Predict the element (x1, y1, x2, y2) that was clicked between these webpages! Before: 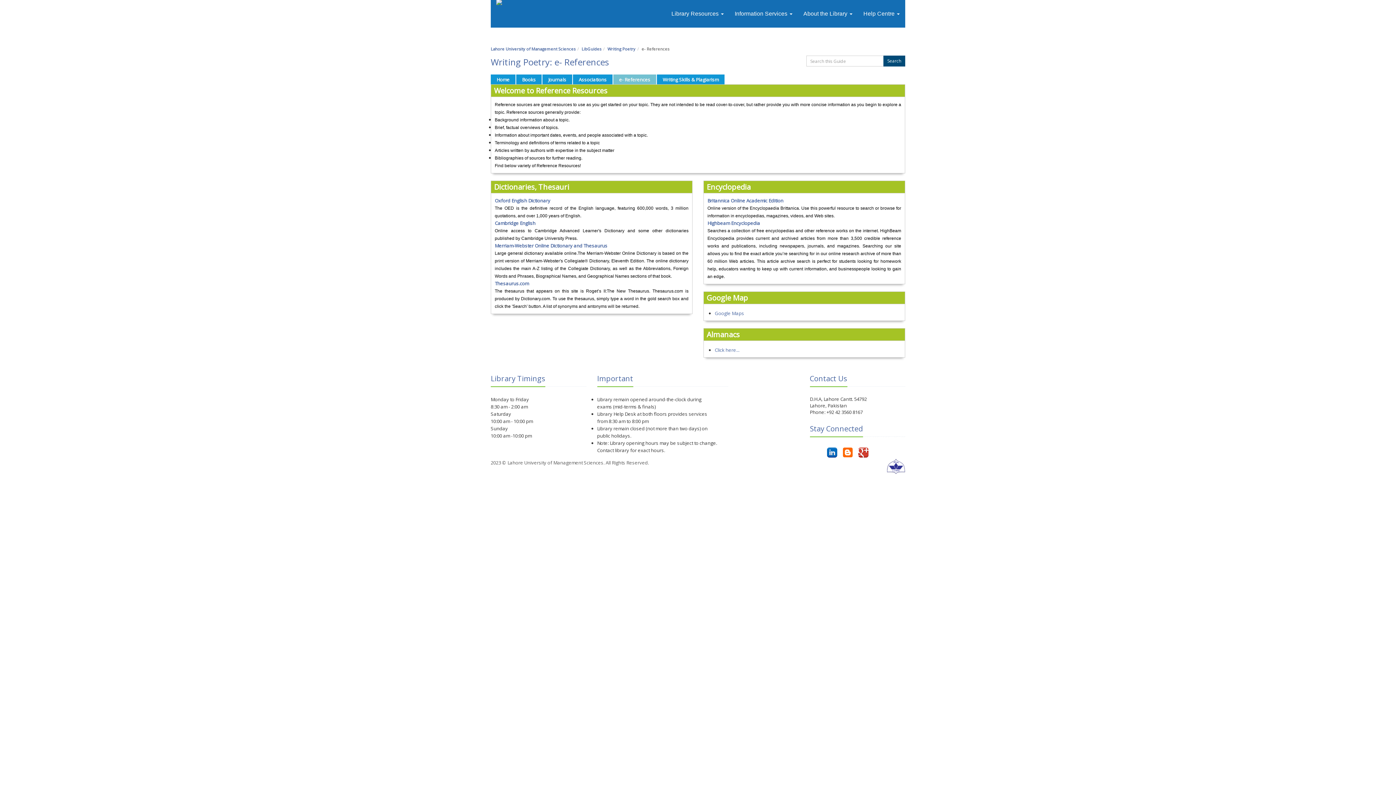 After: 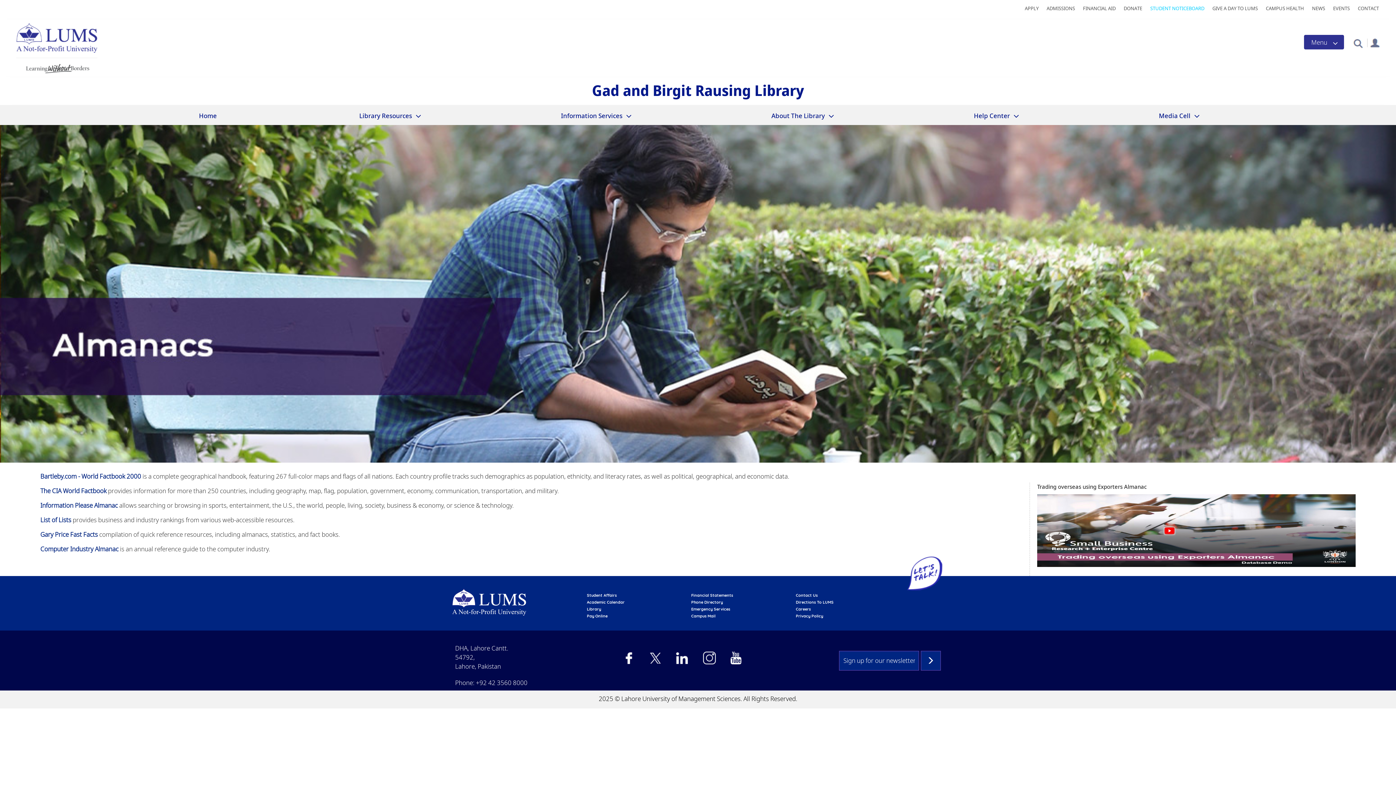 Action: bbox: (714, 346, 739, 353) label: Click here...